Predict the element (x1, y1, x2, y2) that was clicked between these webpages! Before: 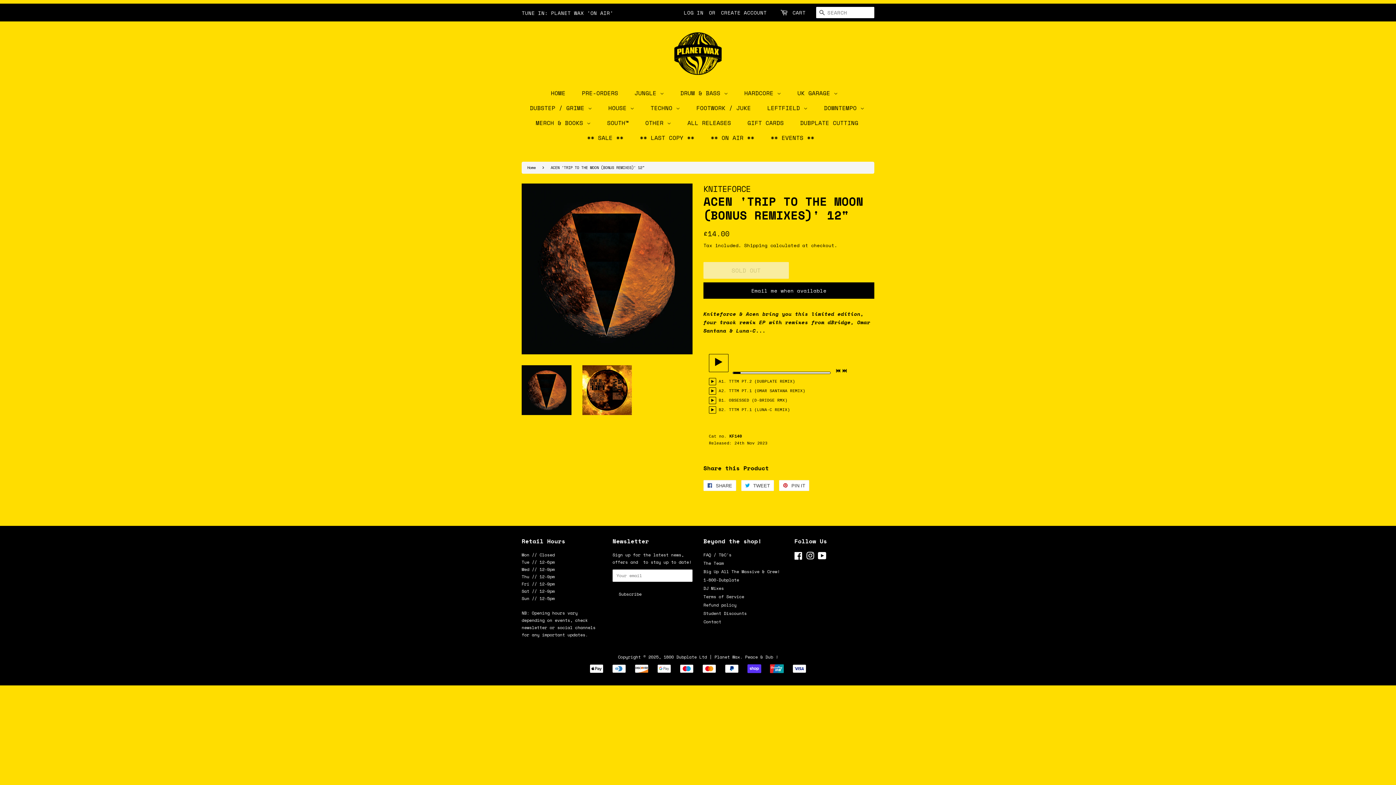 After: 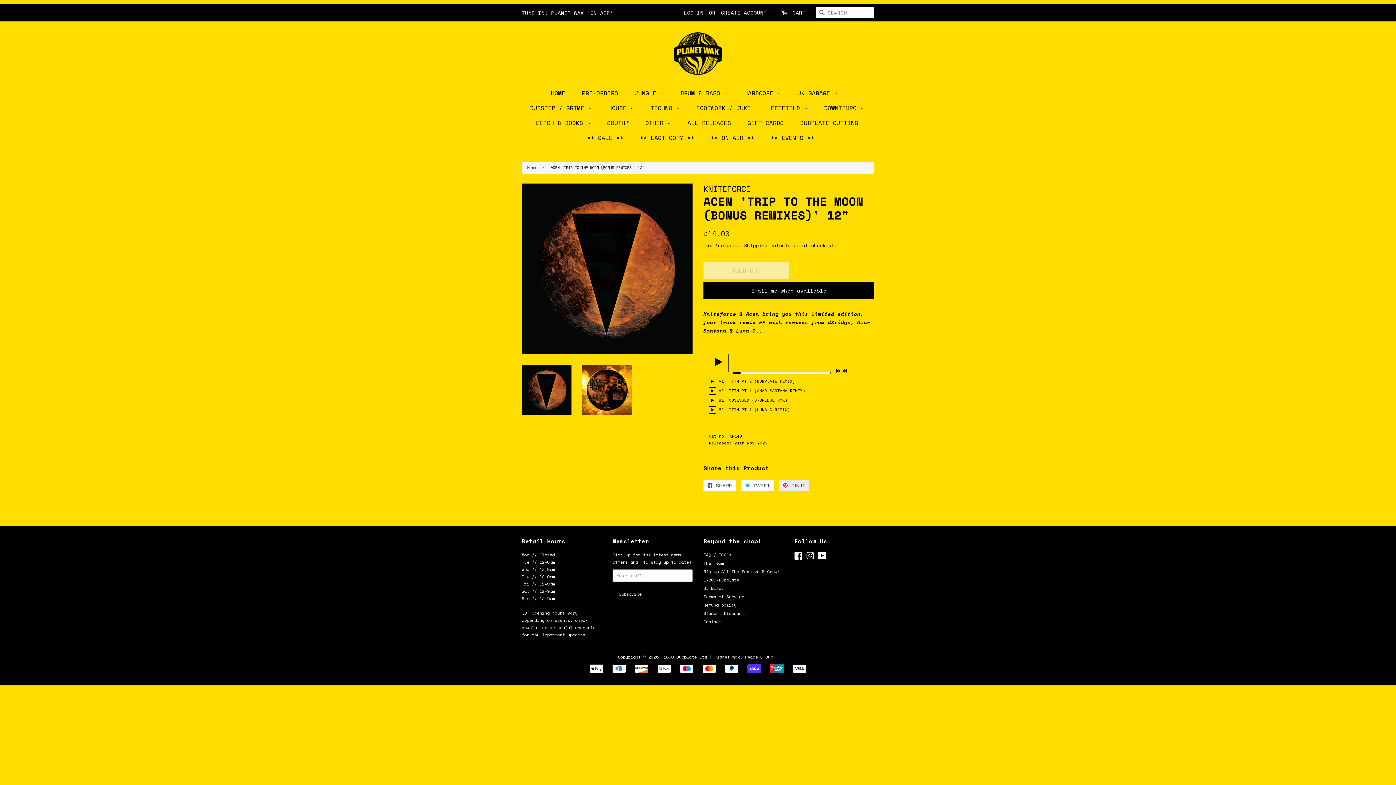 Action: label:  PIN IT
PIN ON PINTEREST bbox: (779, 480, 809, 491)